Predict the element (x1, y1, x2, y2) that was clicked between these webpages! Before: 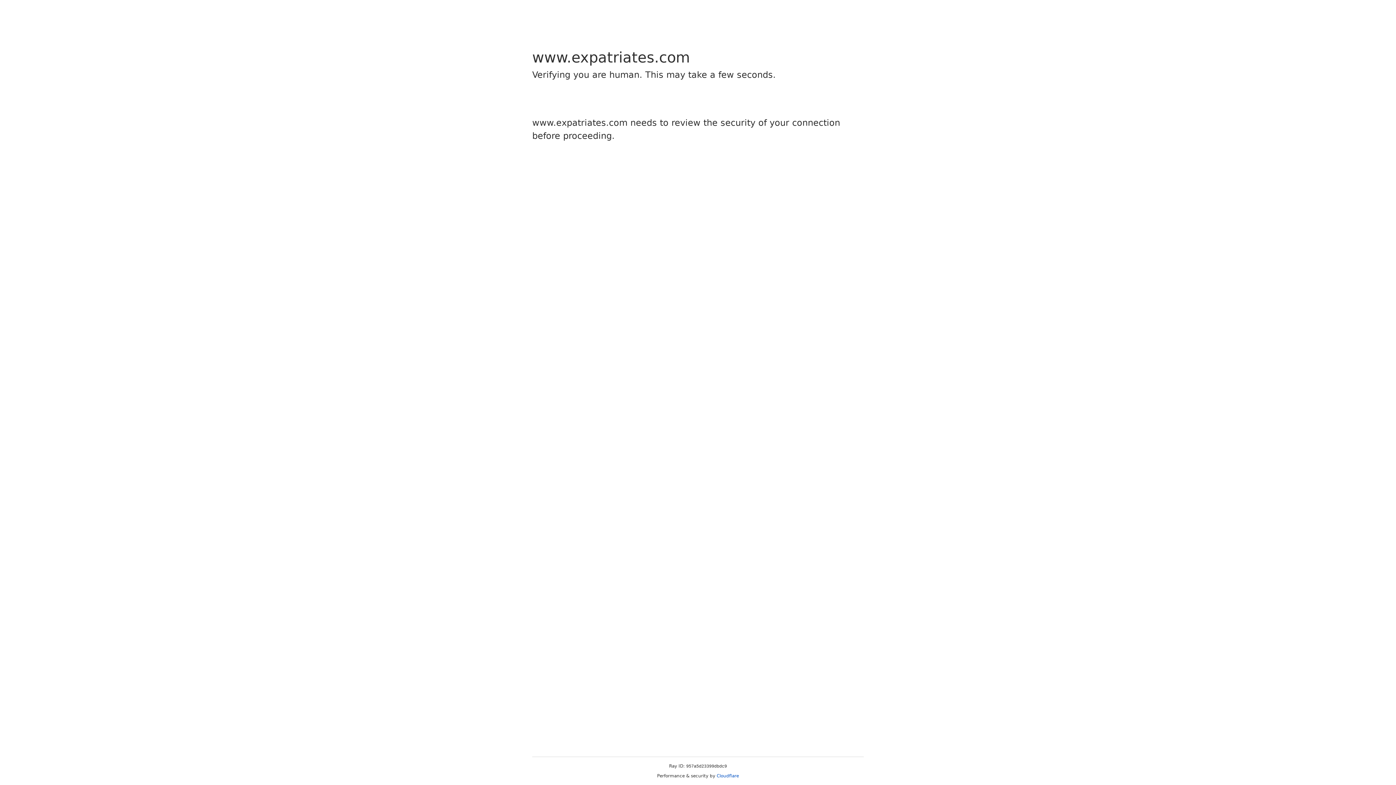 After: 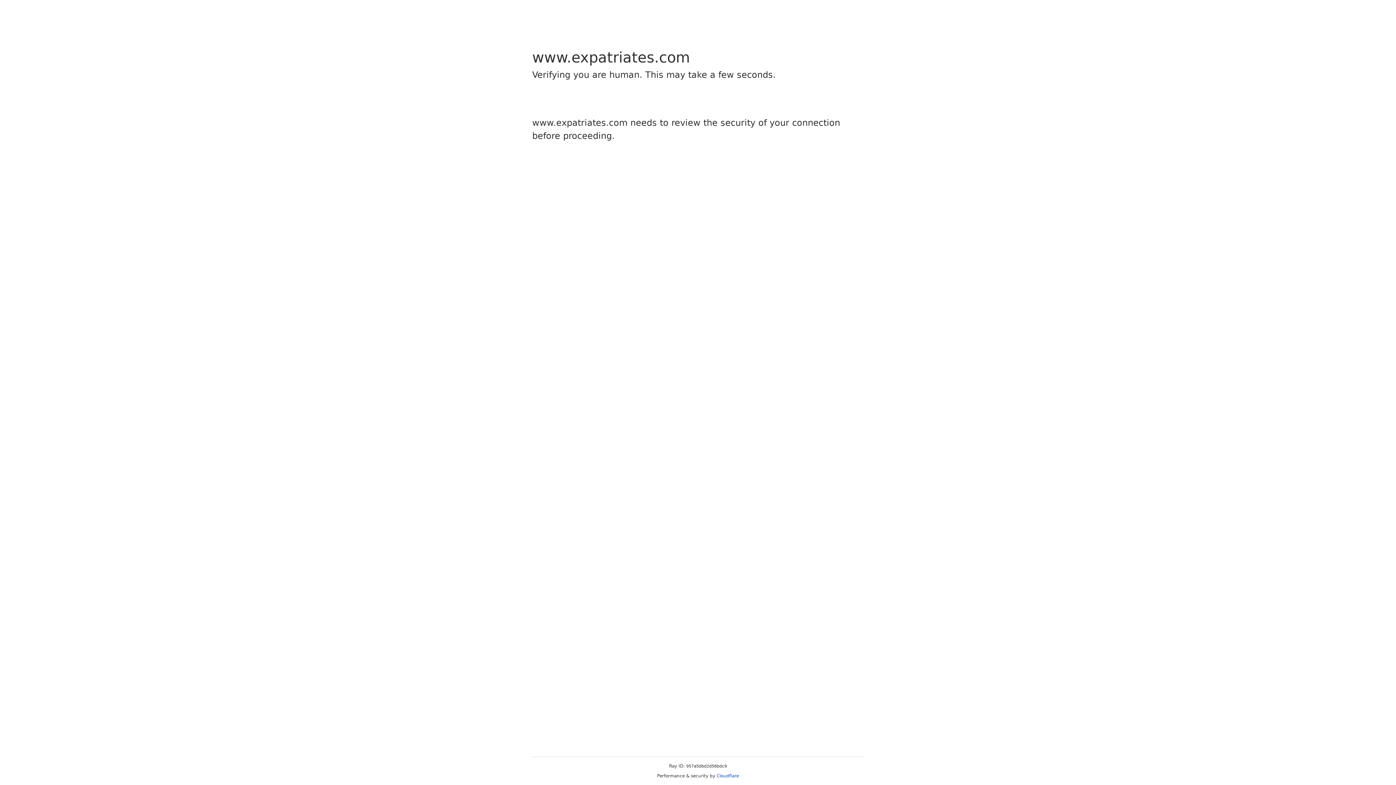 Action: bbox: (716, 773, 739, 778) label: Cloudflare